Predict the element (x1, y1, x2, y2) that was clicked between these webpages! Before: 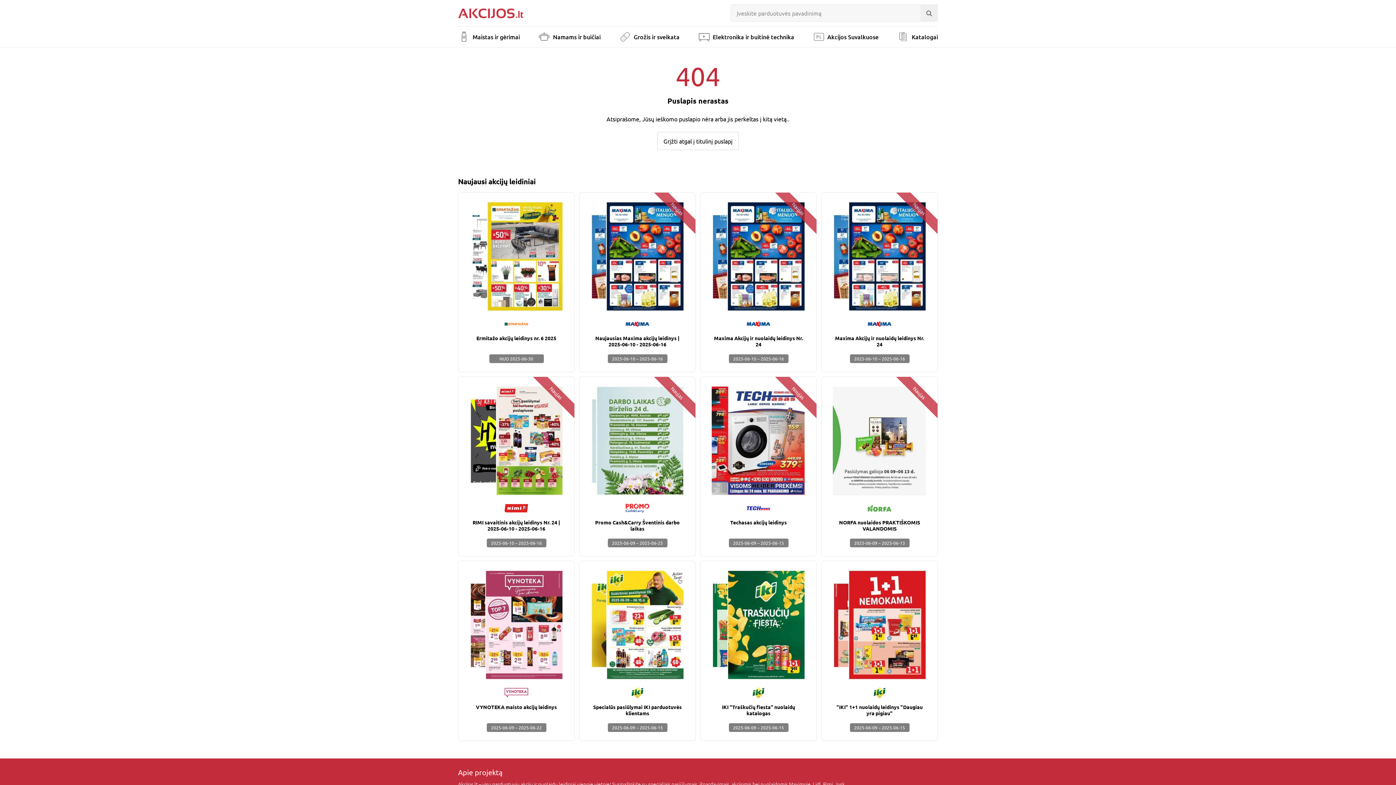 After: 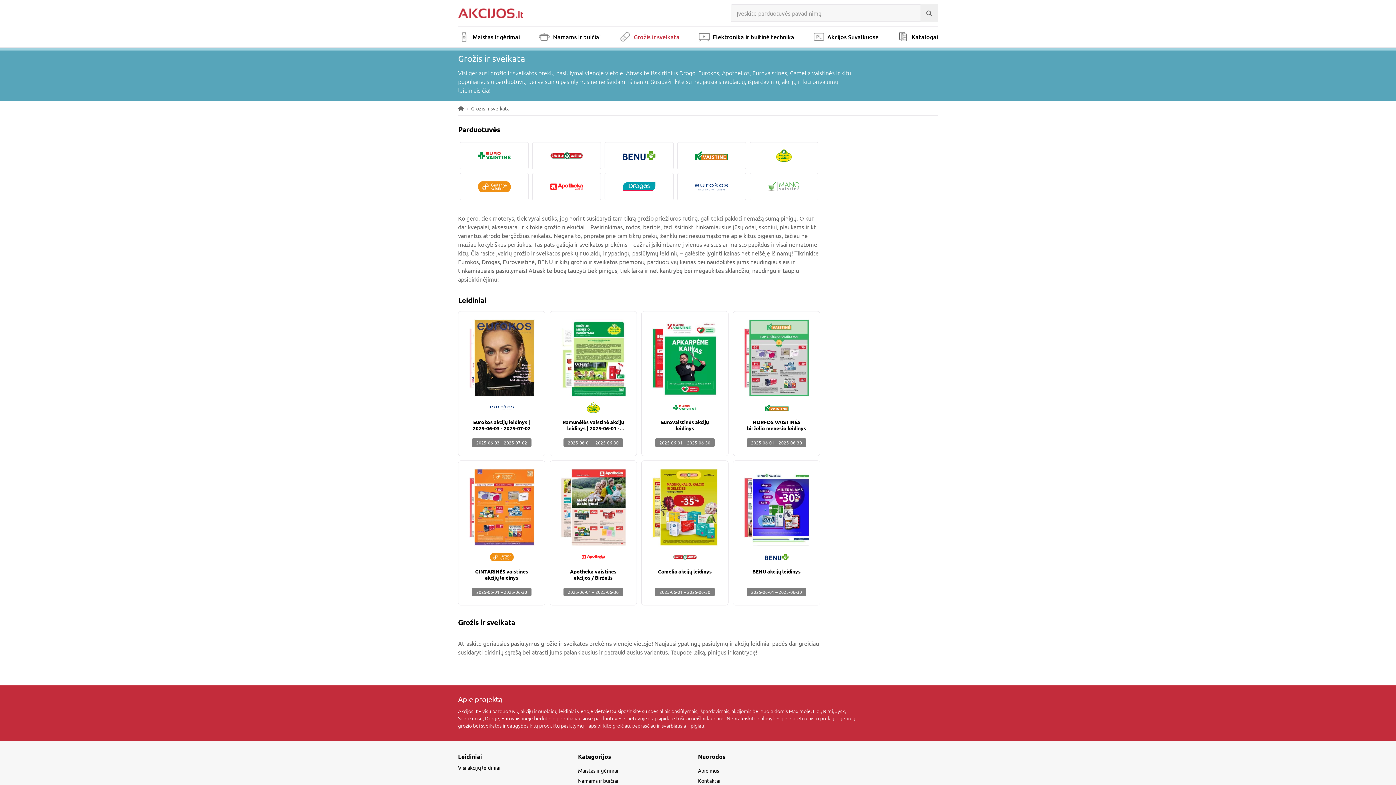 Action: label: Grožis ir sveikata bbox: (619, 26, 679, 46)